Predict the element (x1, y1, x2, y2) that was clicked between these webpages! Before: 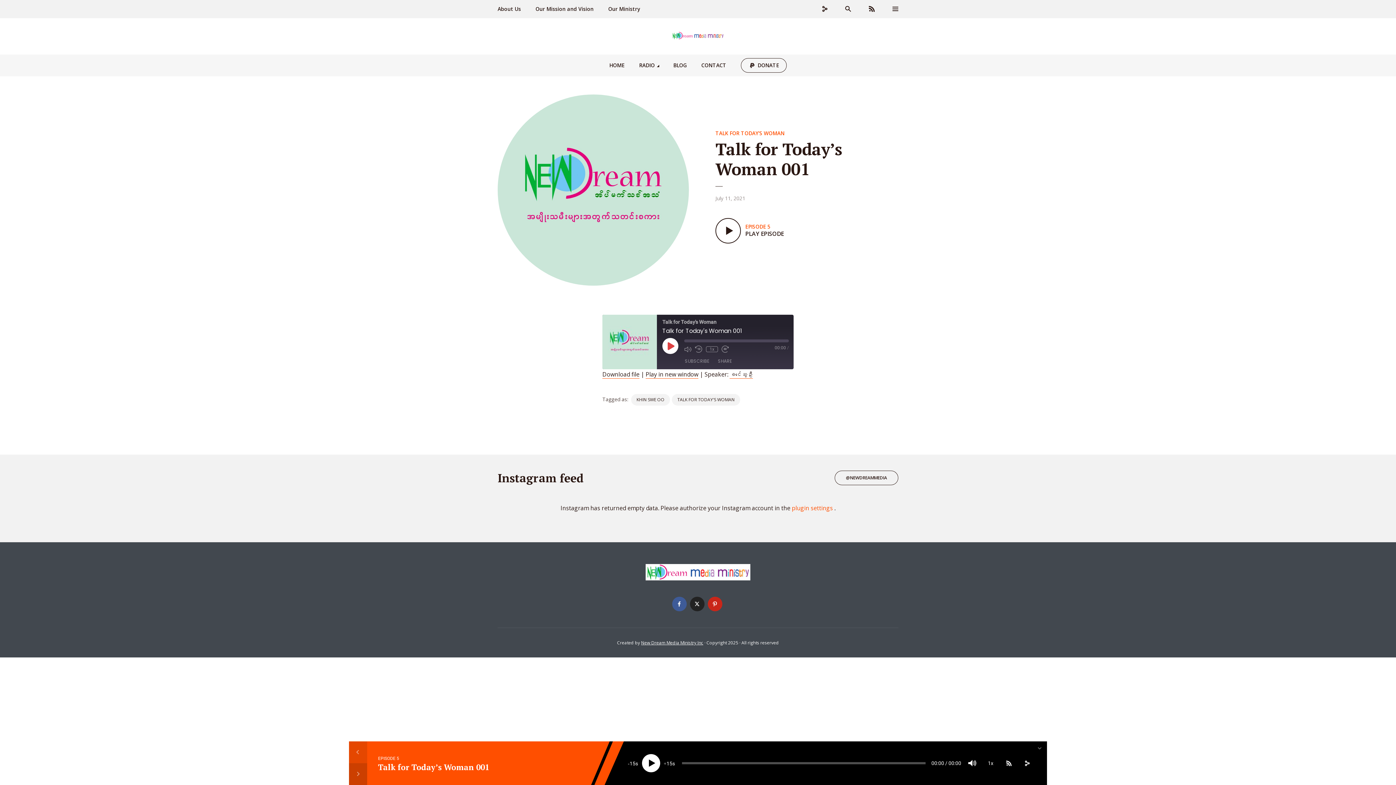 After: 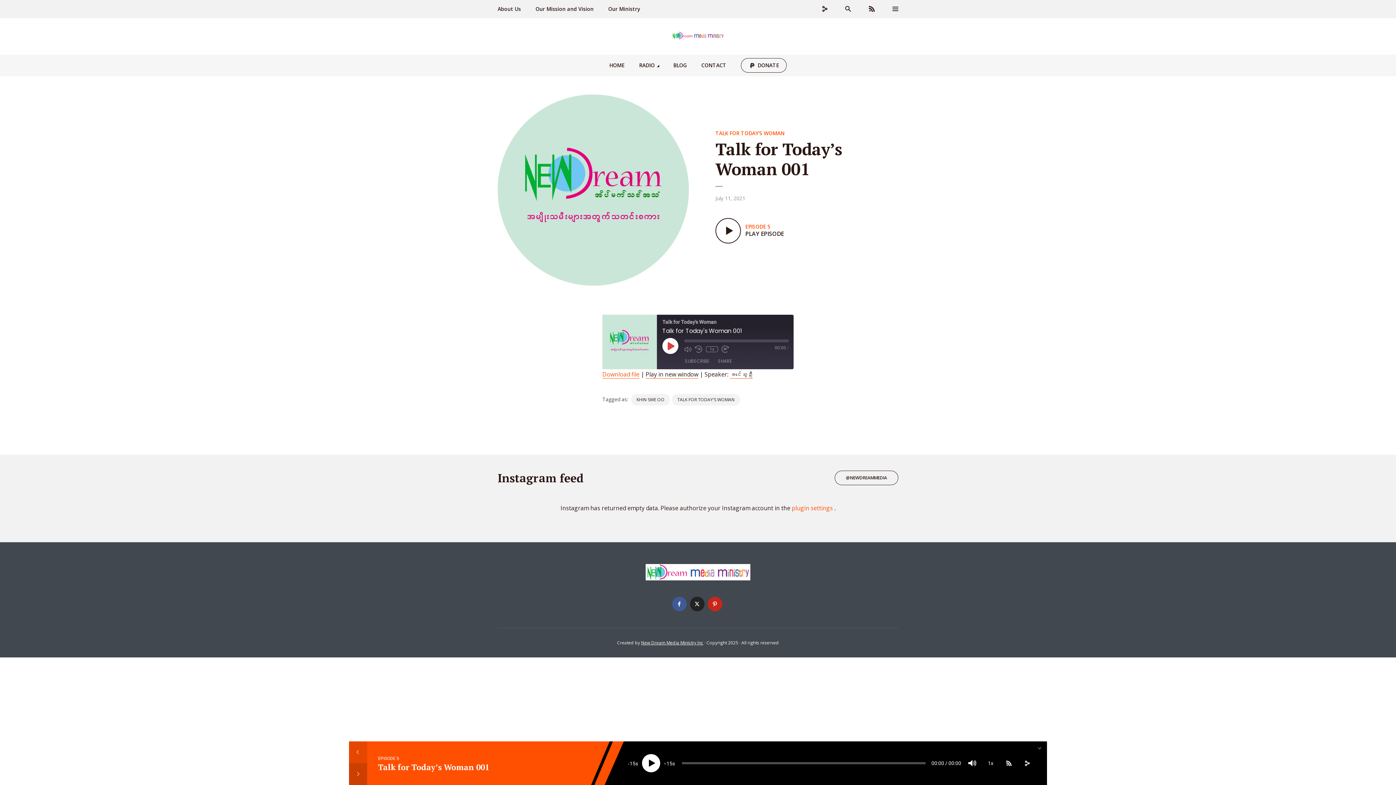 Action: label: Download file bbox: (602, 370, 639, 378)